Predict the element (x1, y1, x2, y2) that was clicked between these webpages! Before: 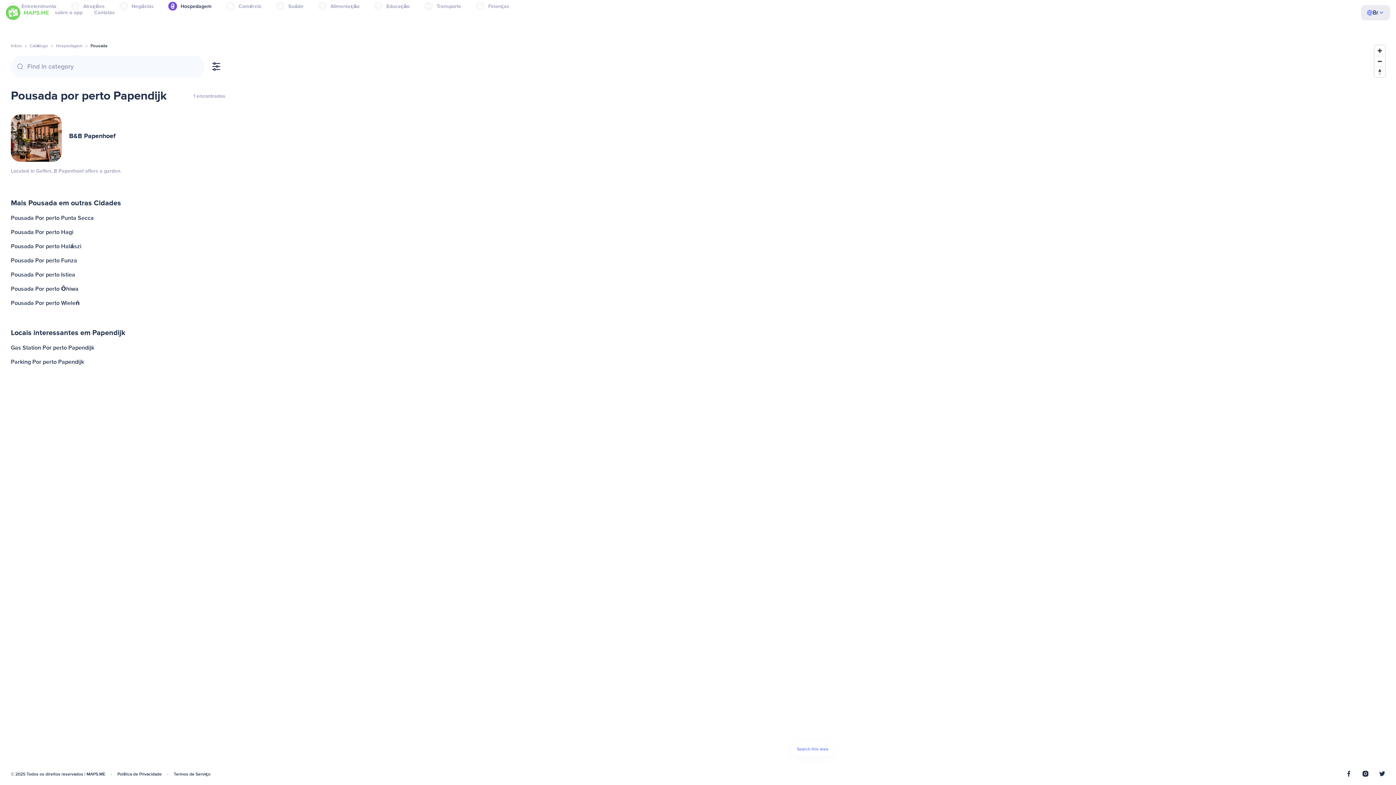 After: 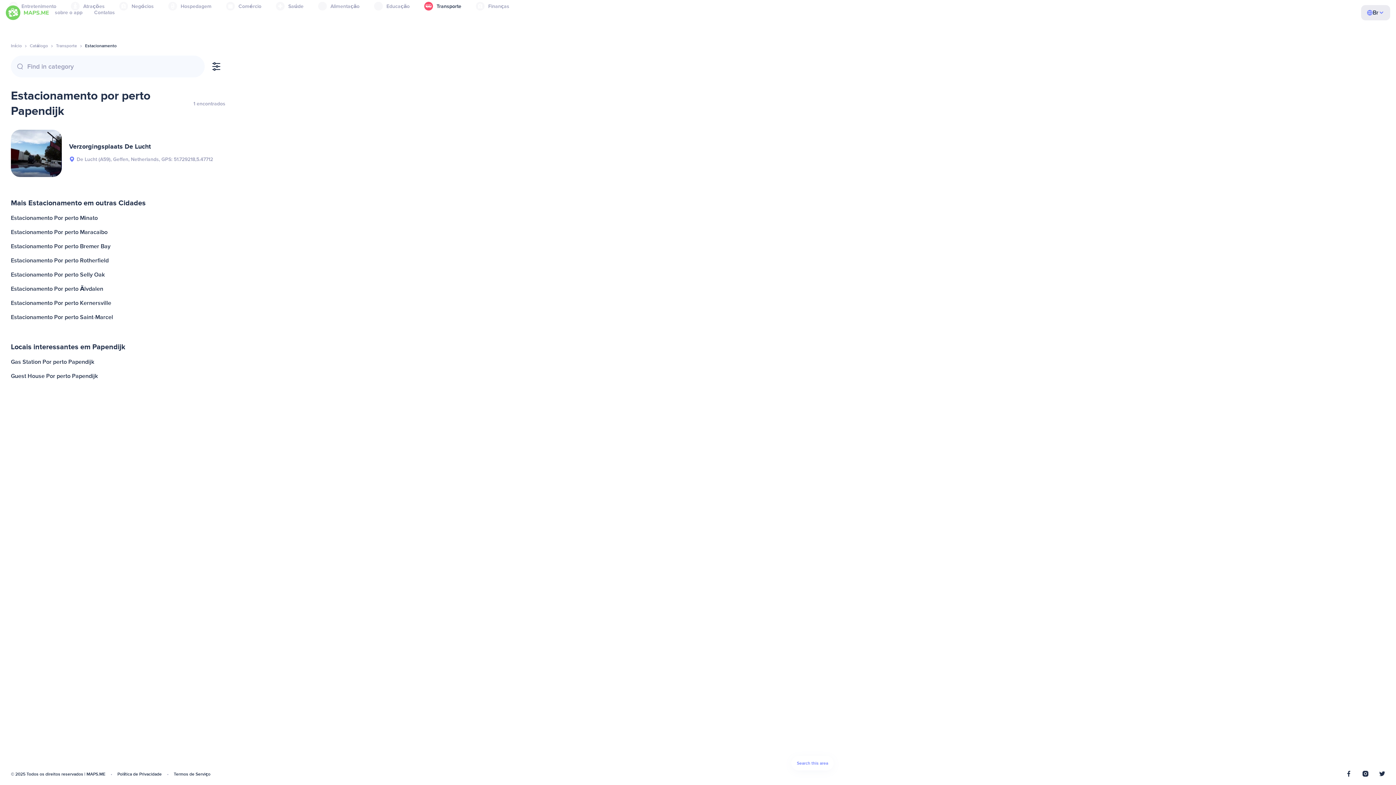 Action: bbox: (9, 355, 227, 369) label: Parking Por perto Papendijk